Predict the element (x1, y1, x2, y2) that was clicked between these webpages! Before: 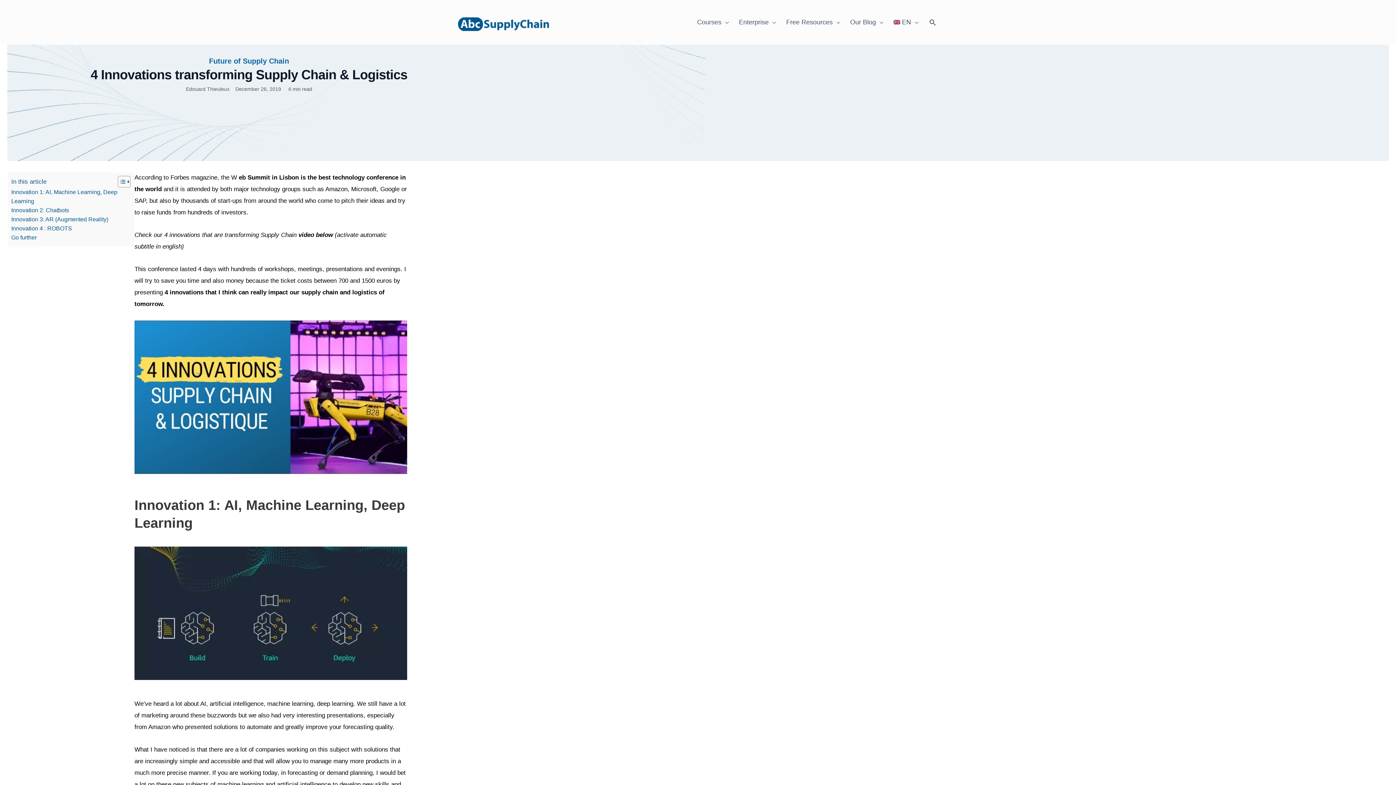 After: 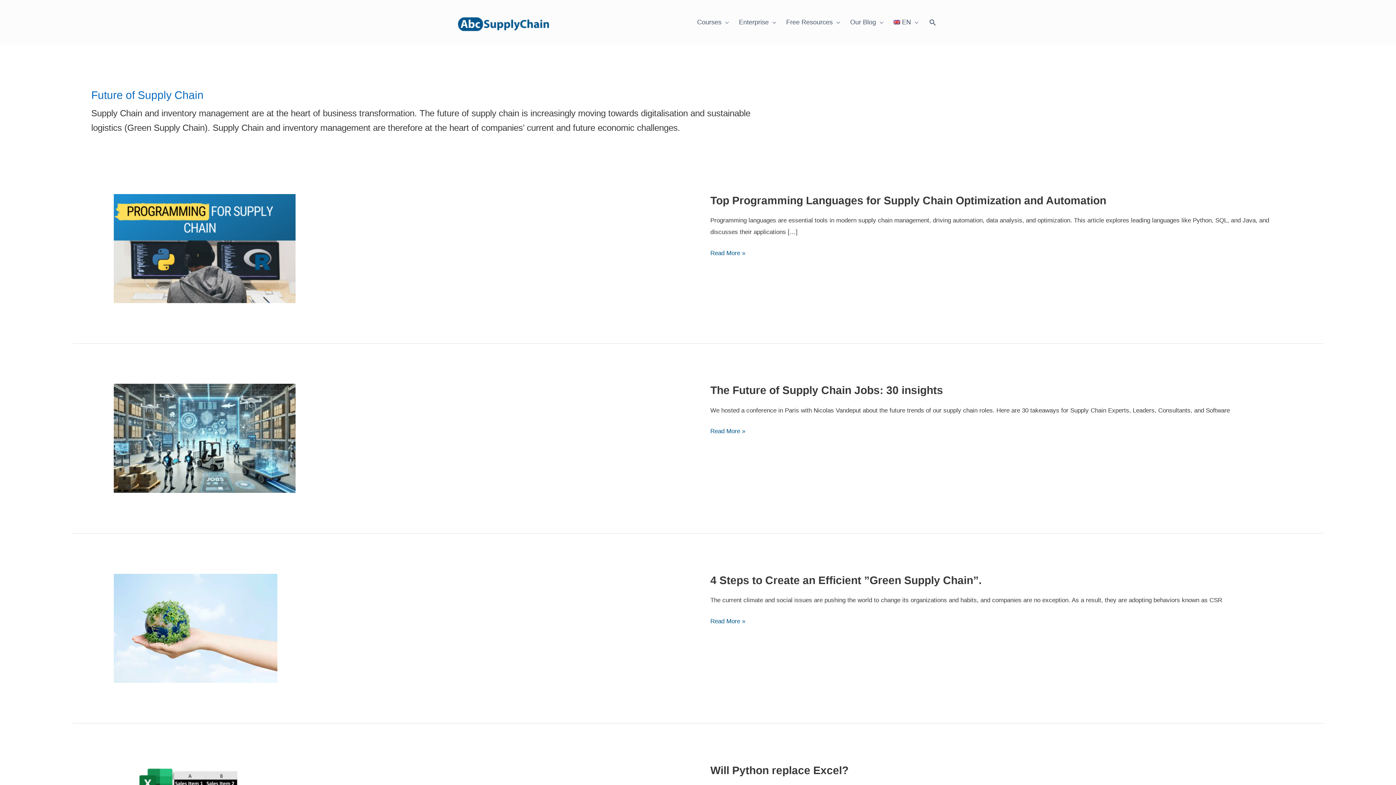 Action: label: Future of Supply Chain bbox: (209, 57, 289, 65)